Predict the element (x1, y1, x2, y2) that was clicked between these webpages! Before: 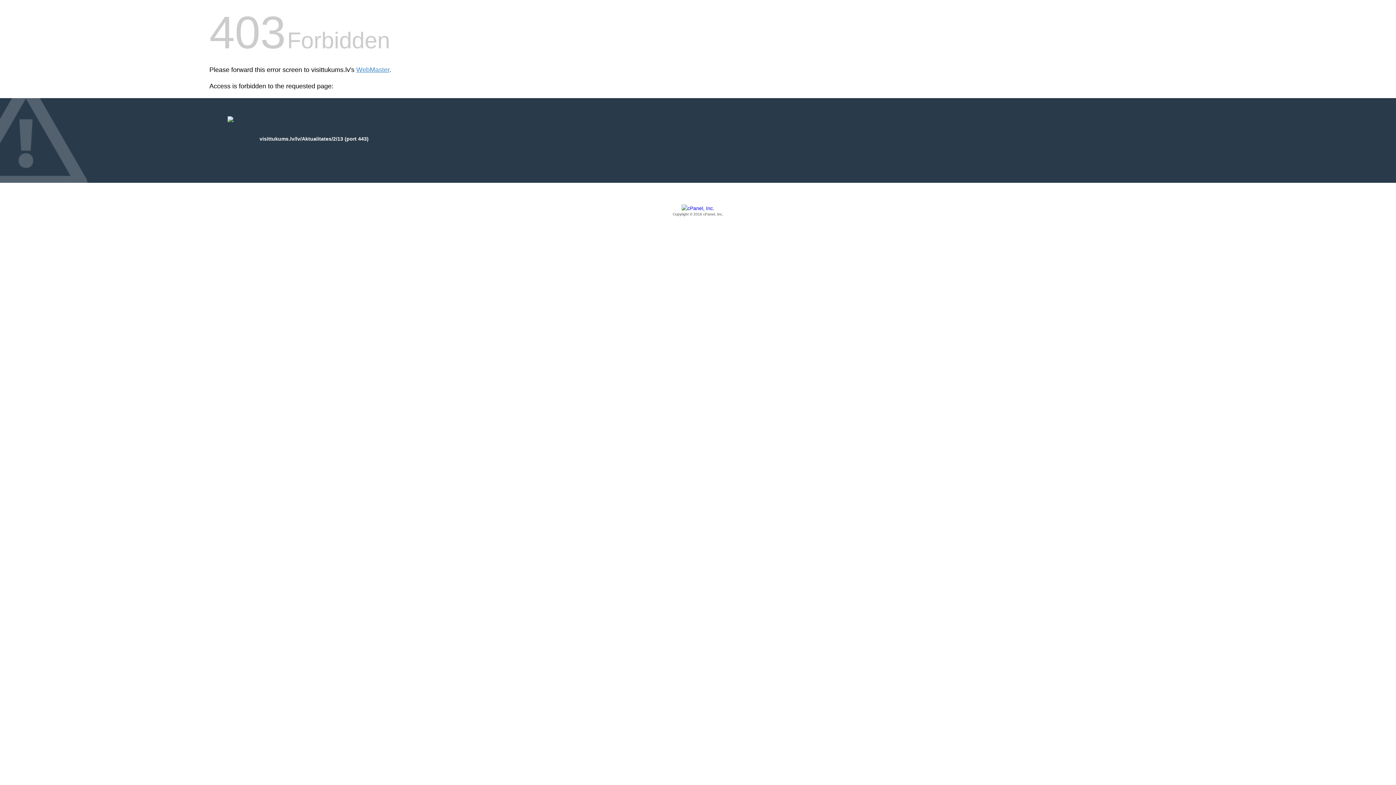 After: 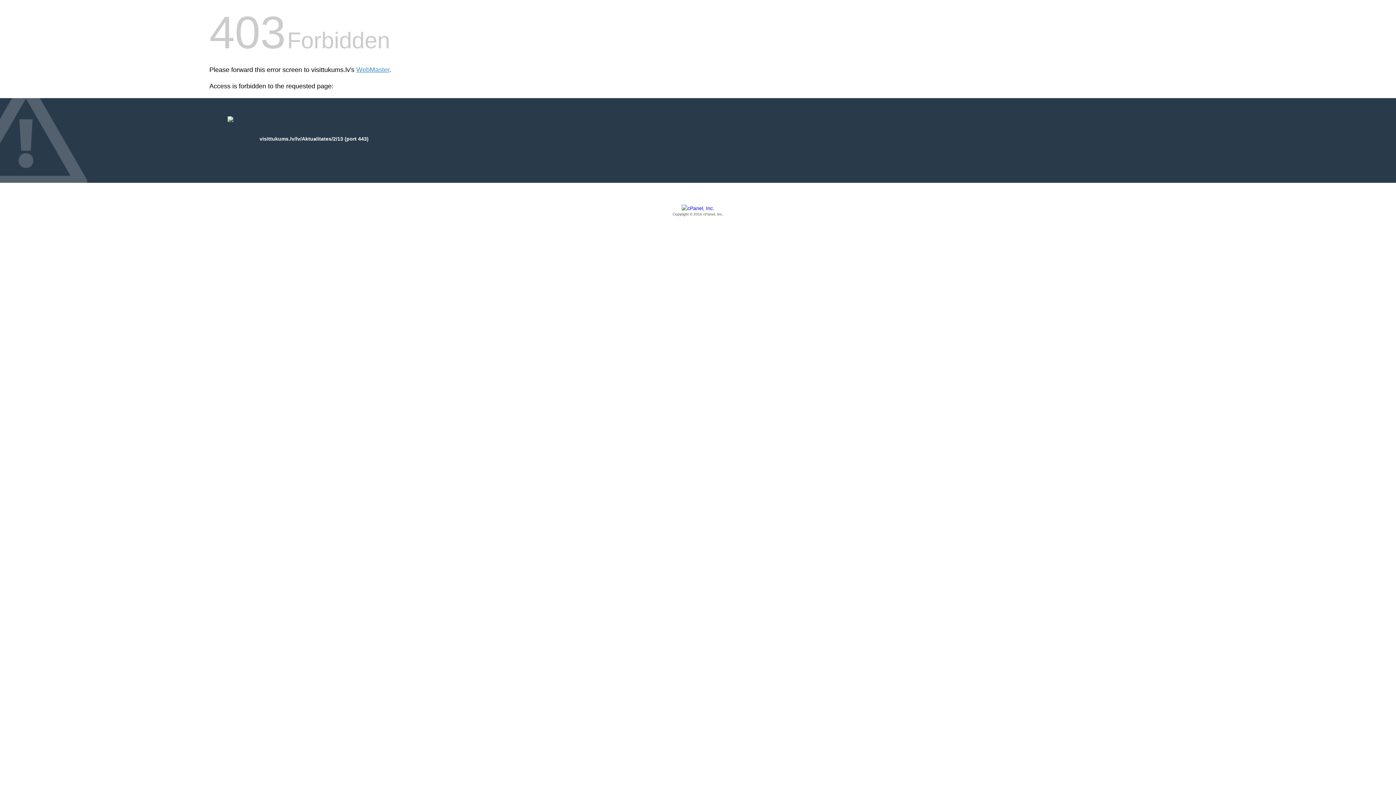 Action: bbox: (209, 205, 1186, 217) label: Copyright © 2016 cPanel, Inc.